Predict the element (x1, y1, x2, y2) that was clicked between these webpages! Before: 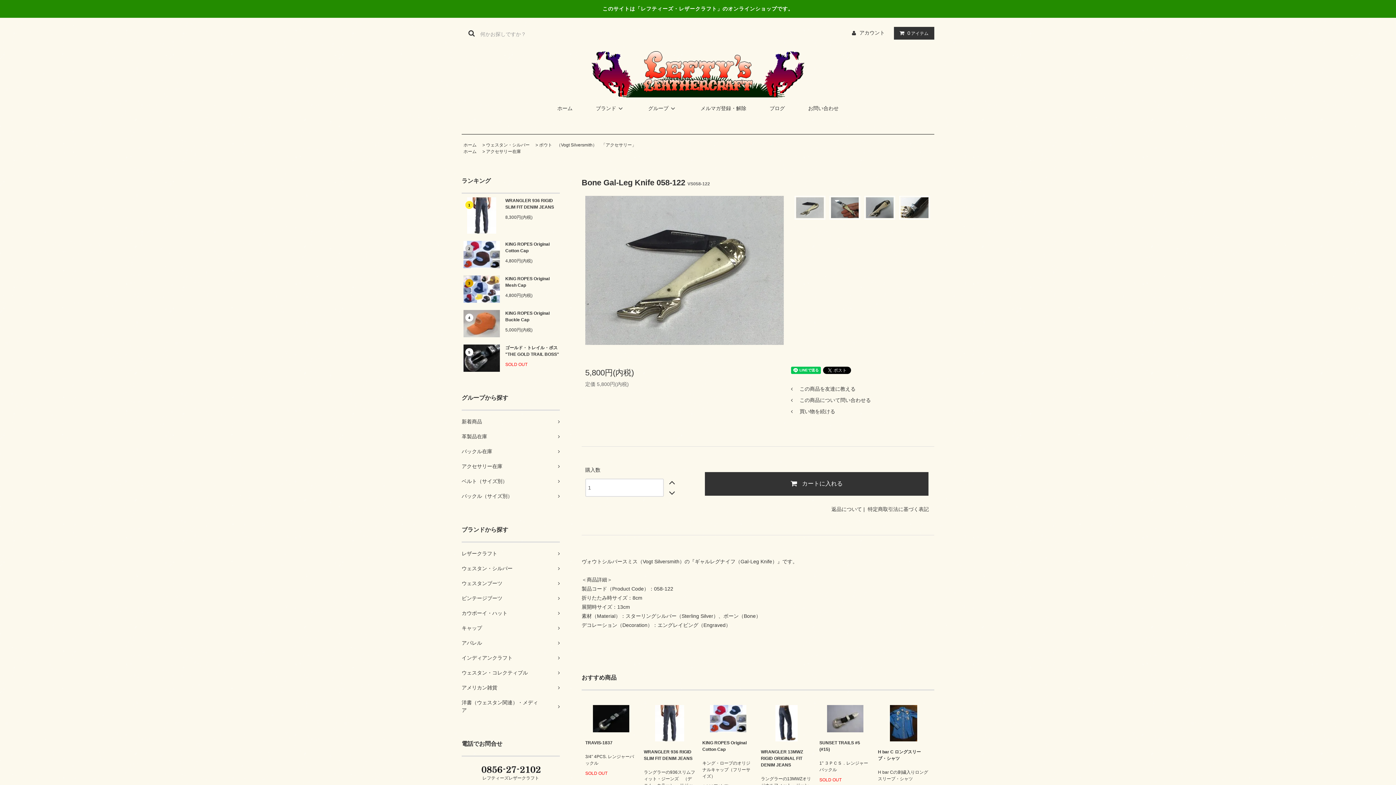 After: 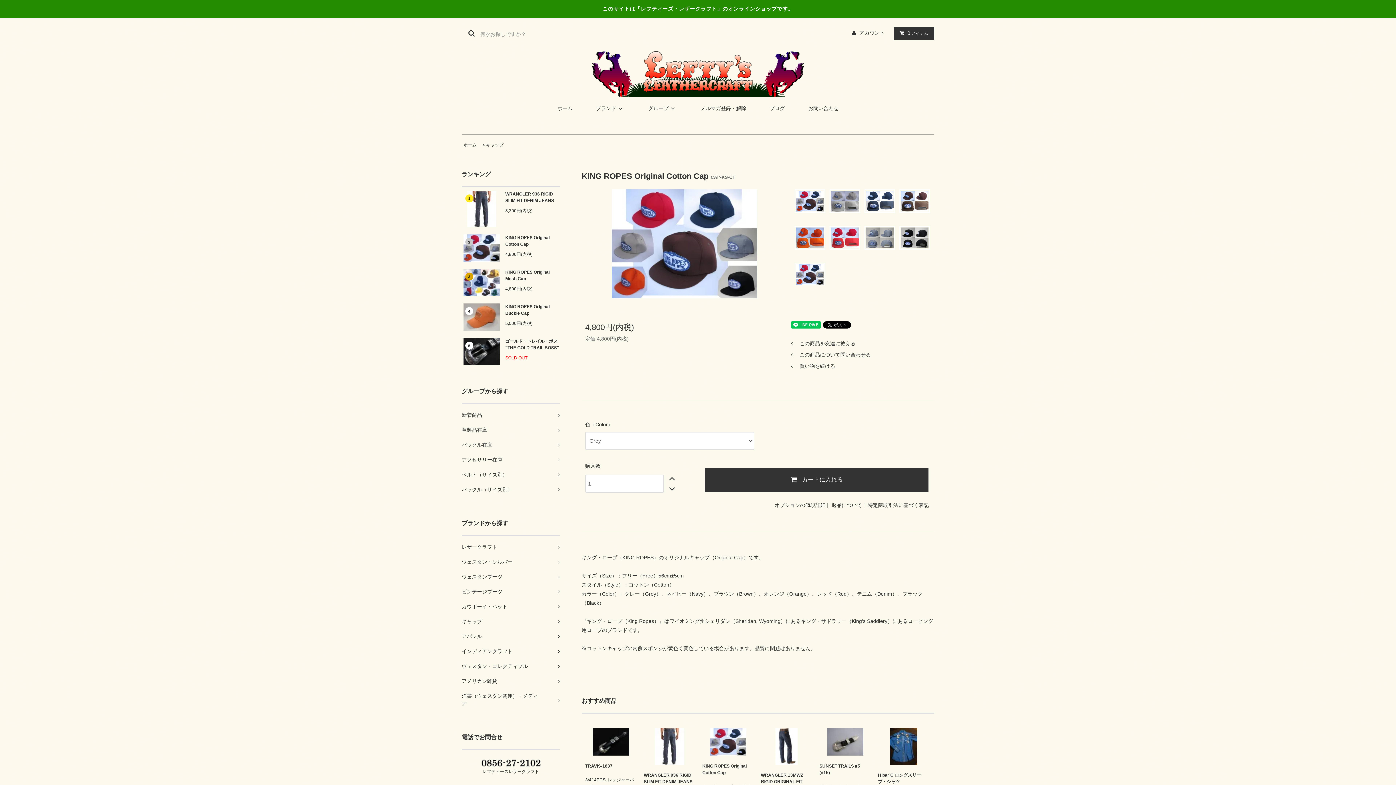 Action: bbox: (463, 251, 500, 257)